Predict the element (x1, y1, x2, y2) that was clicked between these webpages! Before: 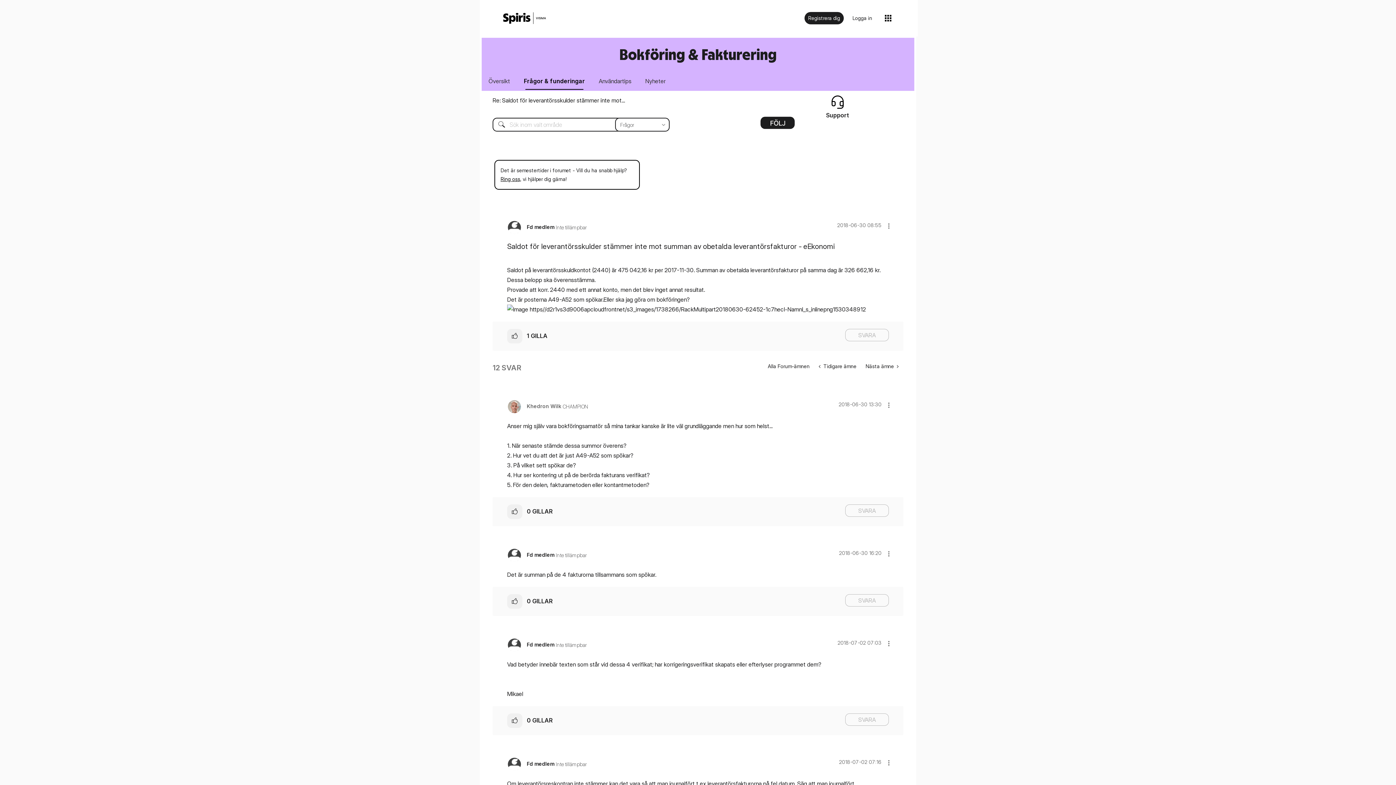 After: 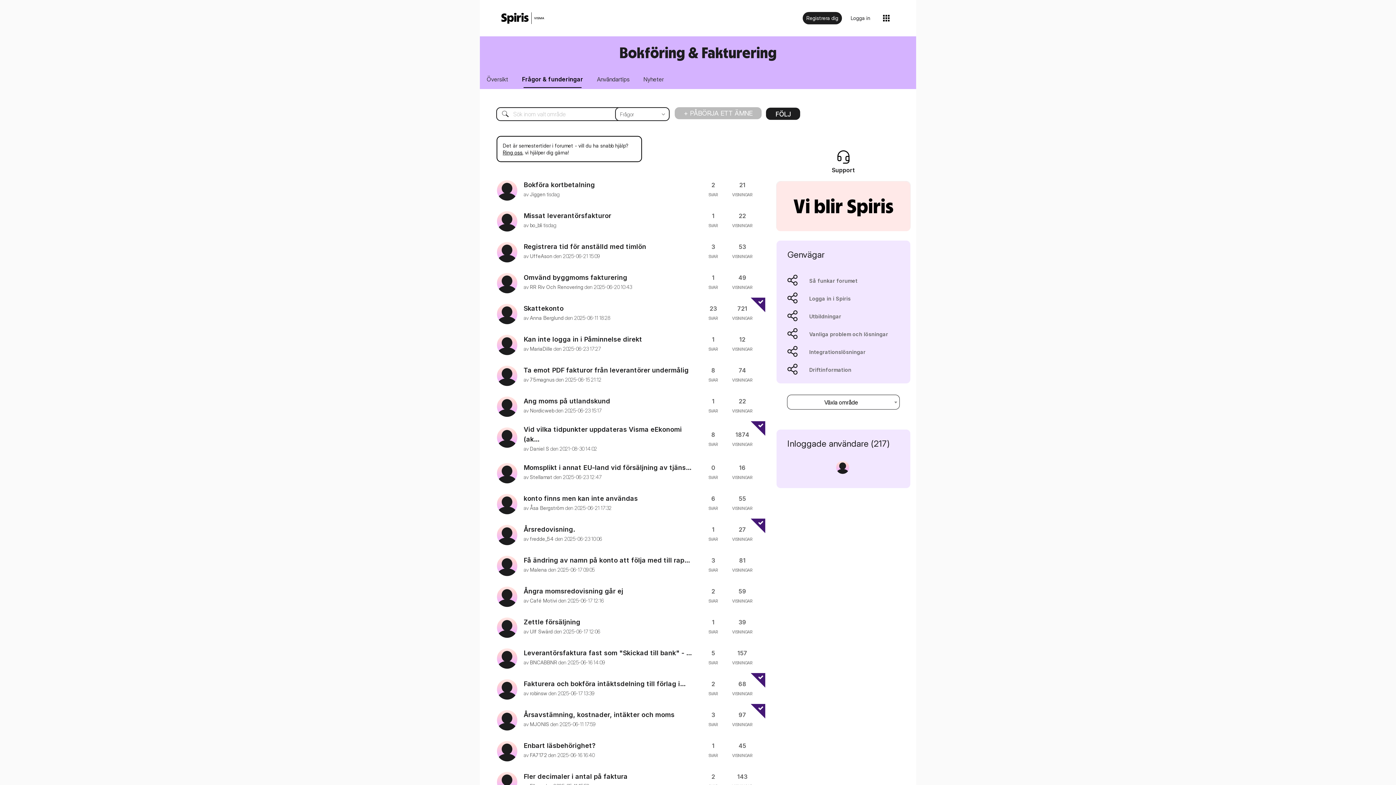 Action: label: Frågor & funderingar bbox: (518, 72, 590, 89)